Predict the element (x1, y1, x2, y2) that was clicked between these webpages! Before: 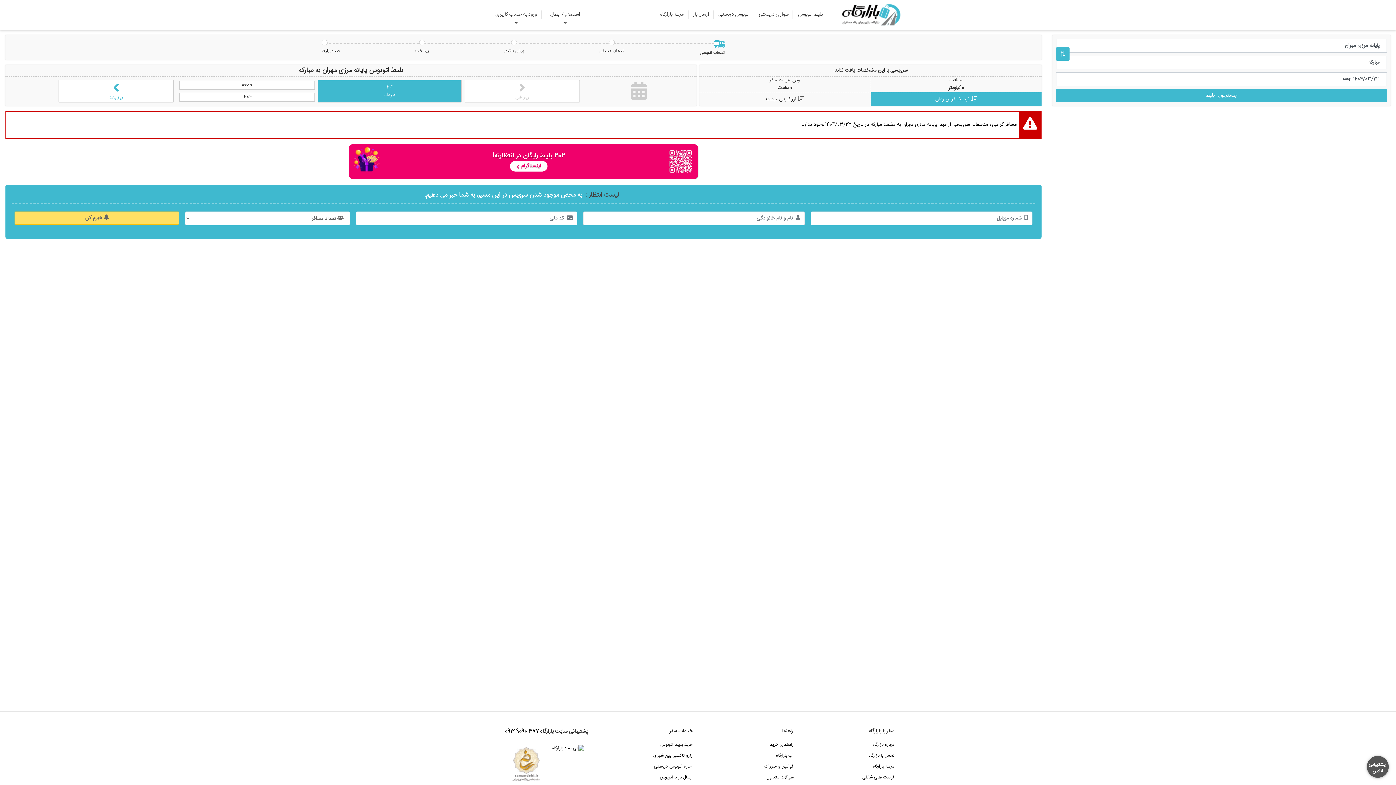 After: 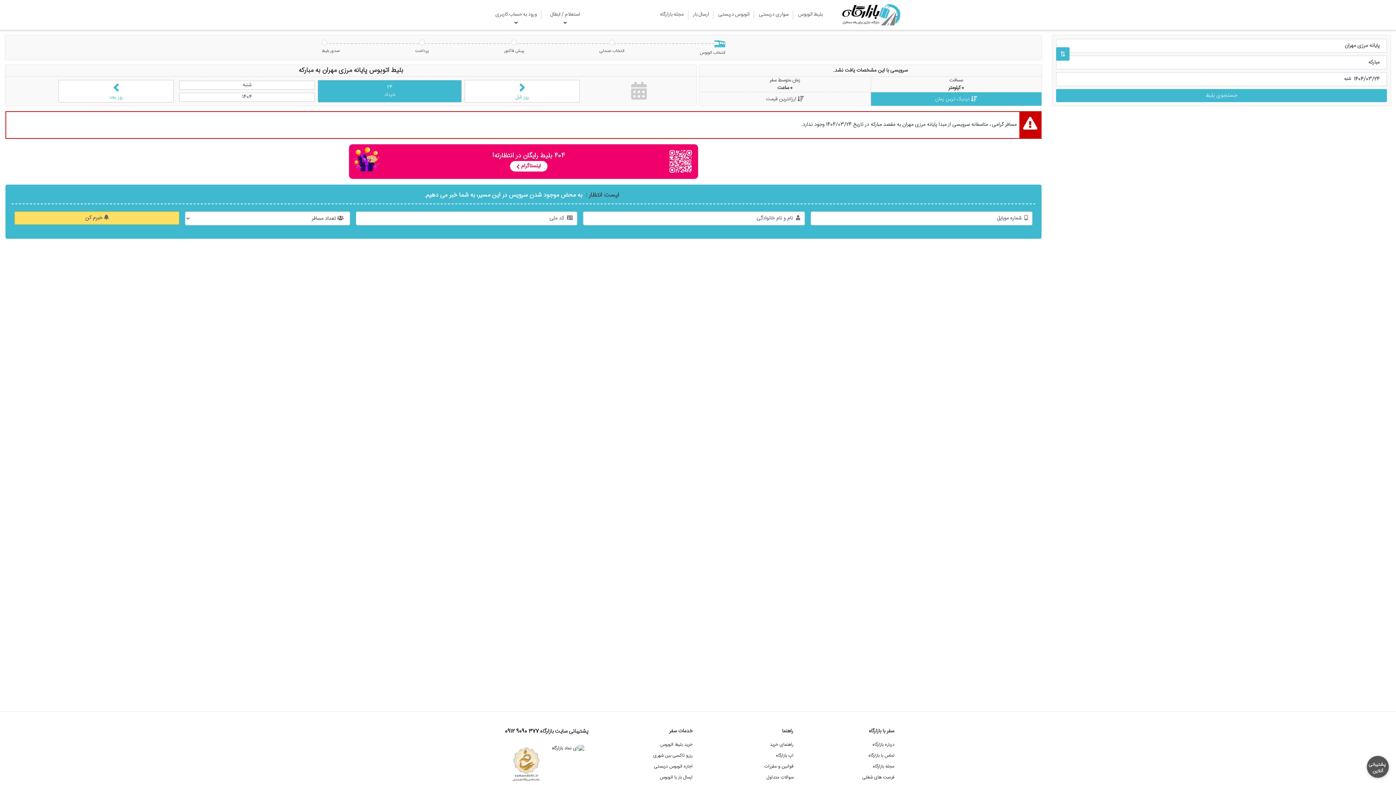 Action: bbox: (58, 79, 173, 102) label: روز بعد